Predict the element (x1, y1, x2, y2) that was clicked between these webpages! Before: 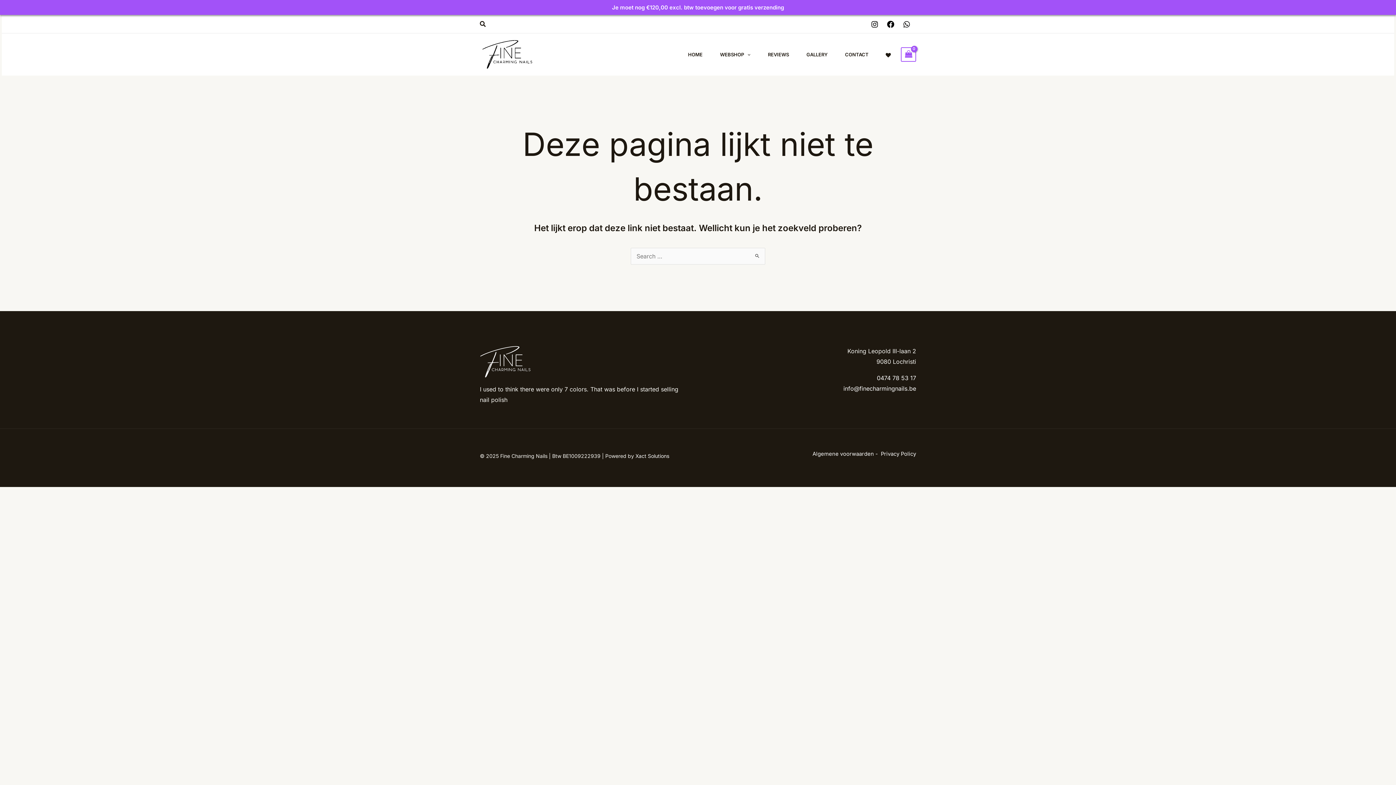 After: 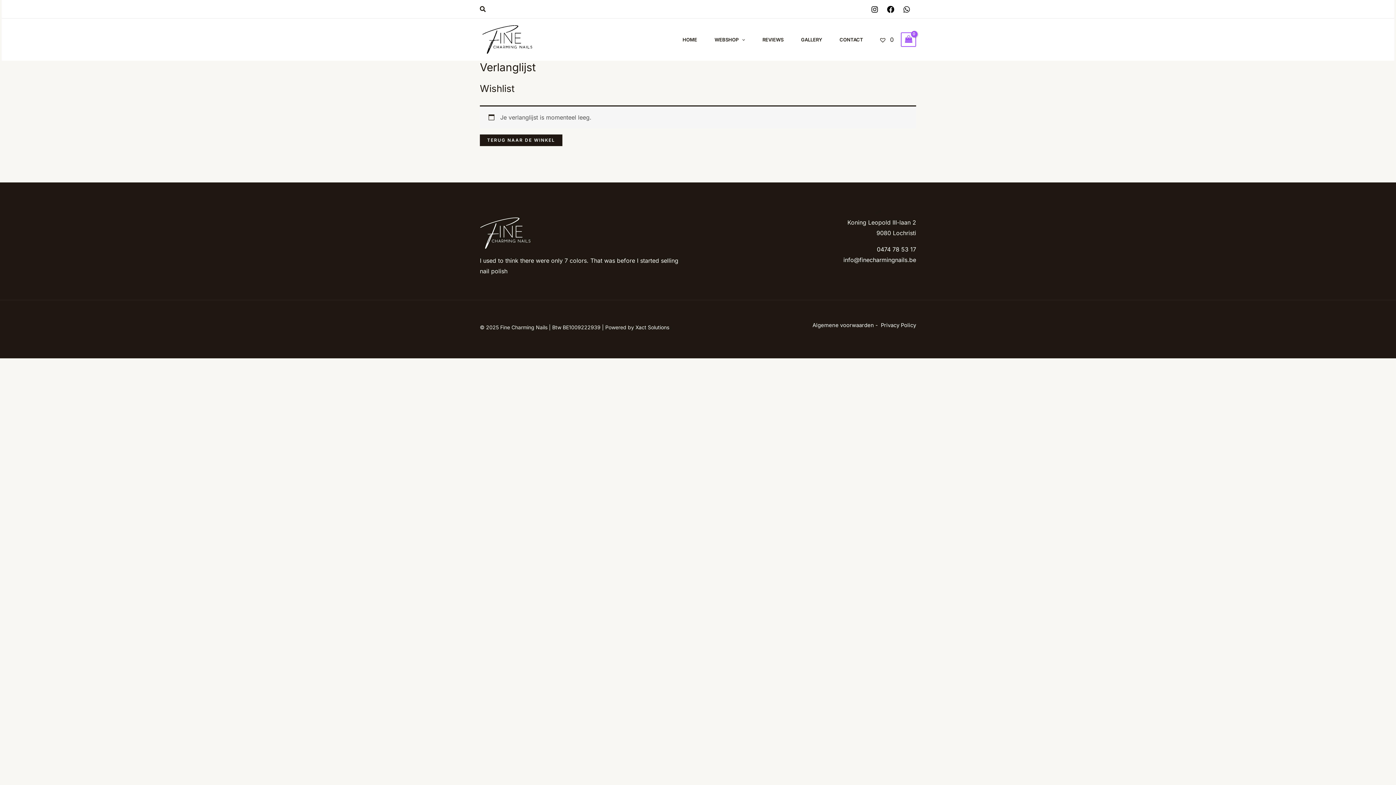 Action: bbox: (884, 50, 893, 58)